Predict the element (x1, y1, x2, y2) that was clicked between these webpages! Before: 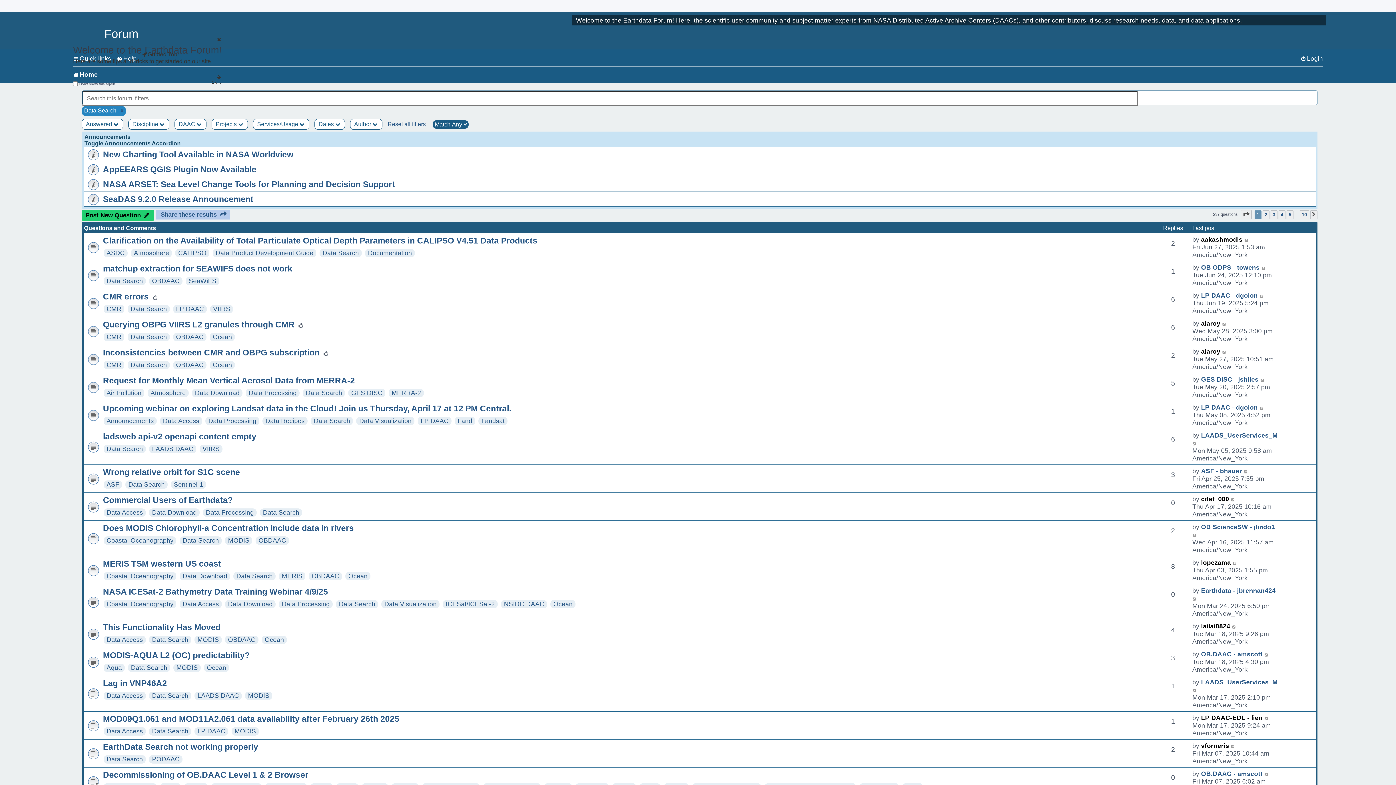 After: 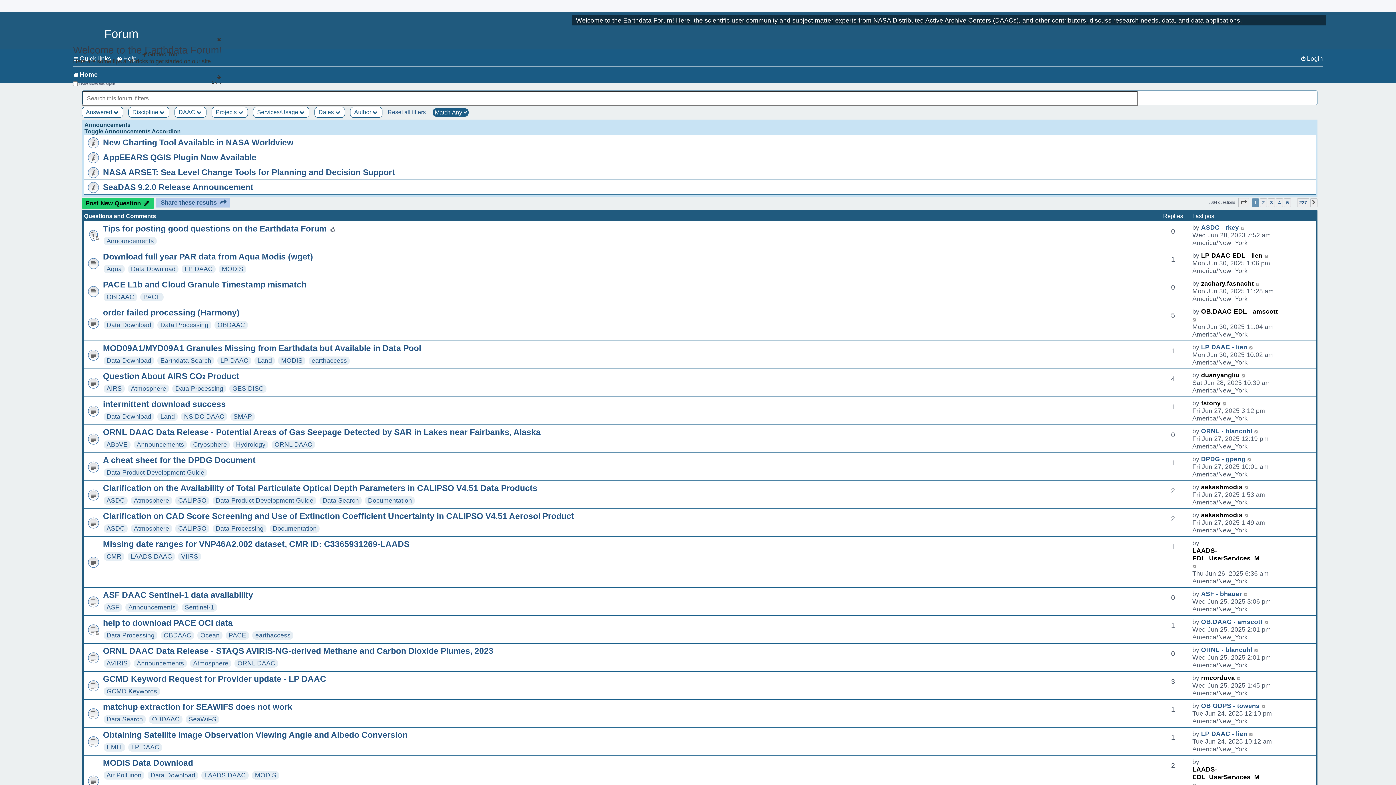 Action: bbox: (387, 121, 425, 127) label: Reset all filters